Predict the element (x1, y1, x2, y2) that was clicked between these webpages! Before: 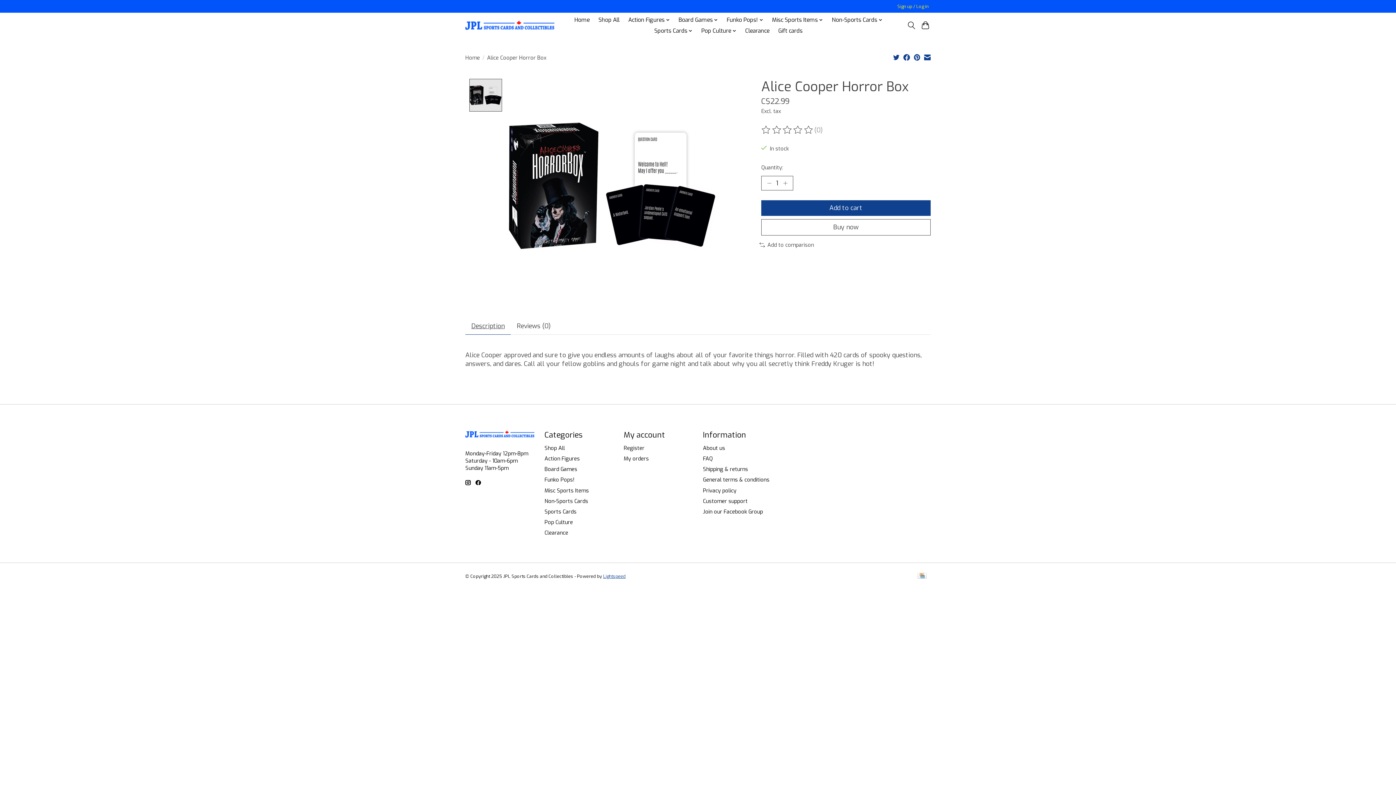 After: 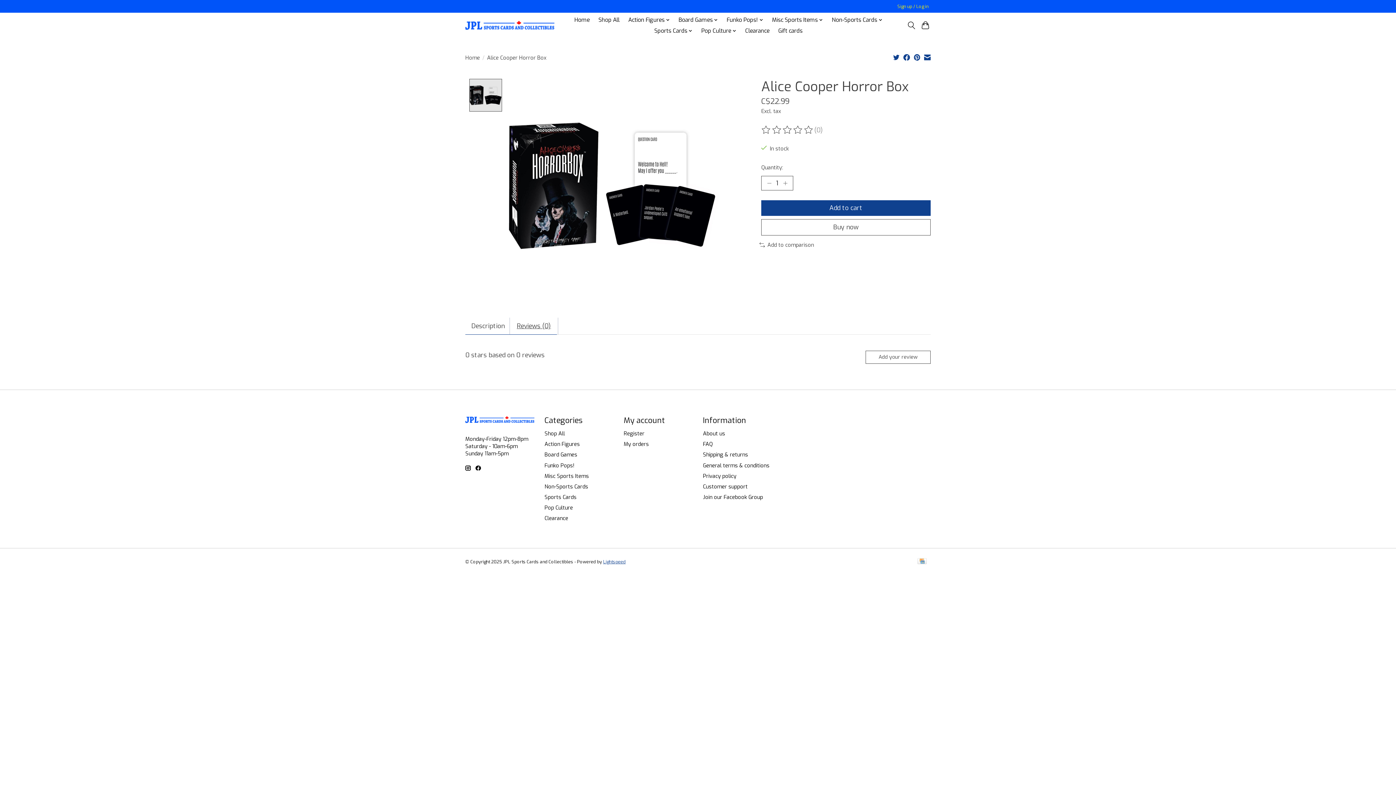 Action: bbox: (510, 317, 557, 335) label: Reviews (0)